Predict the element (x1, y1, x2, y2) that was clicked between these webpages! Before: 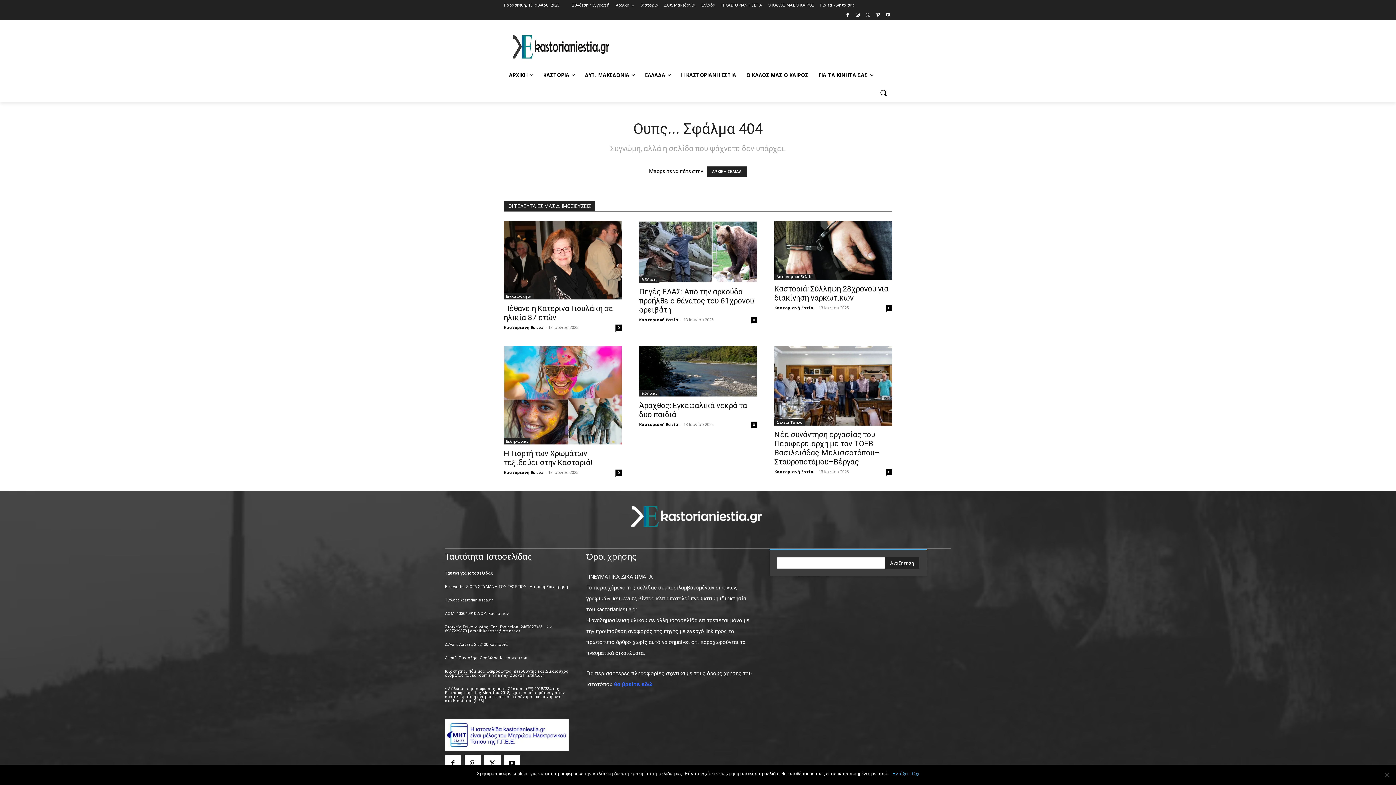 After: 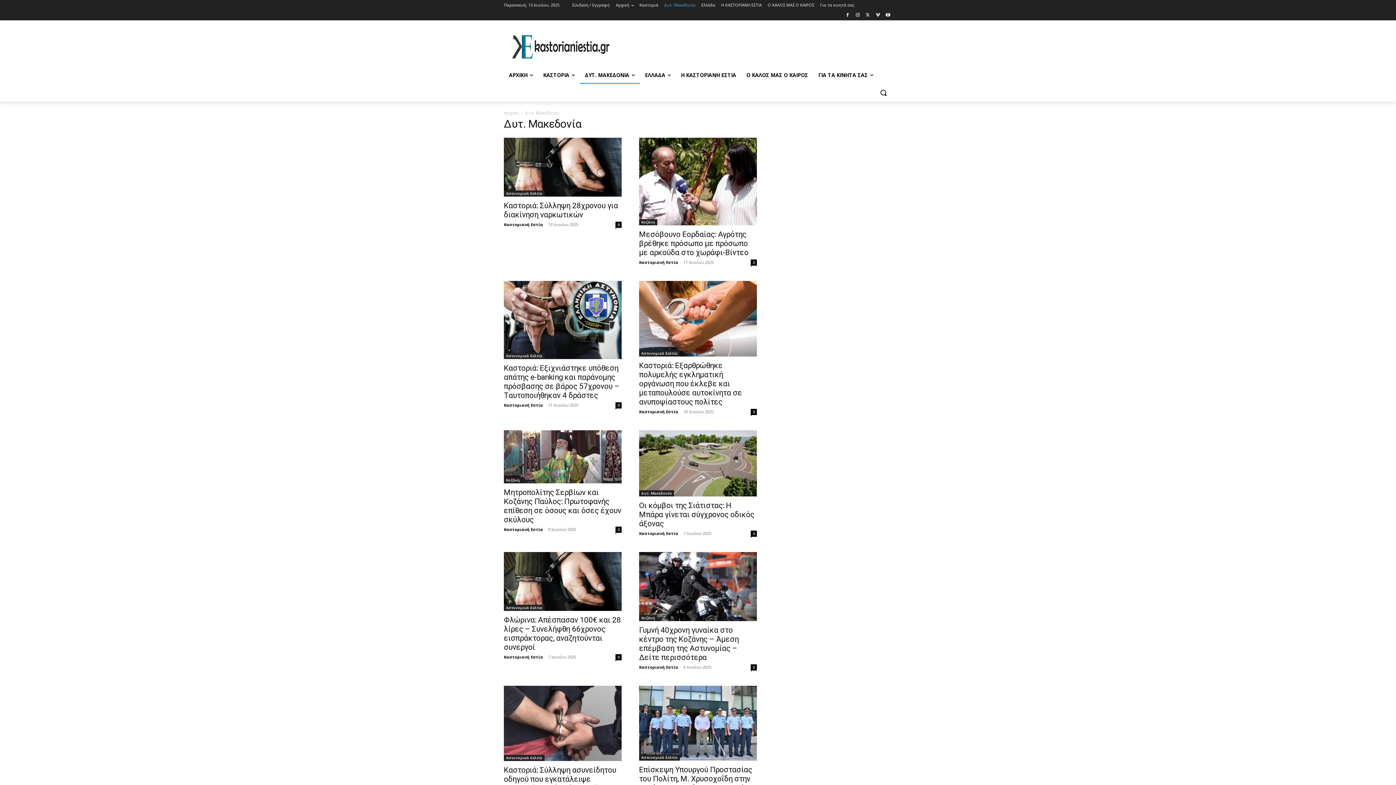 Action: bbox: (664, 0, 695, 10) label: Δυτ. Μακεδονία